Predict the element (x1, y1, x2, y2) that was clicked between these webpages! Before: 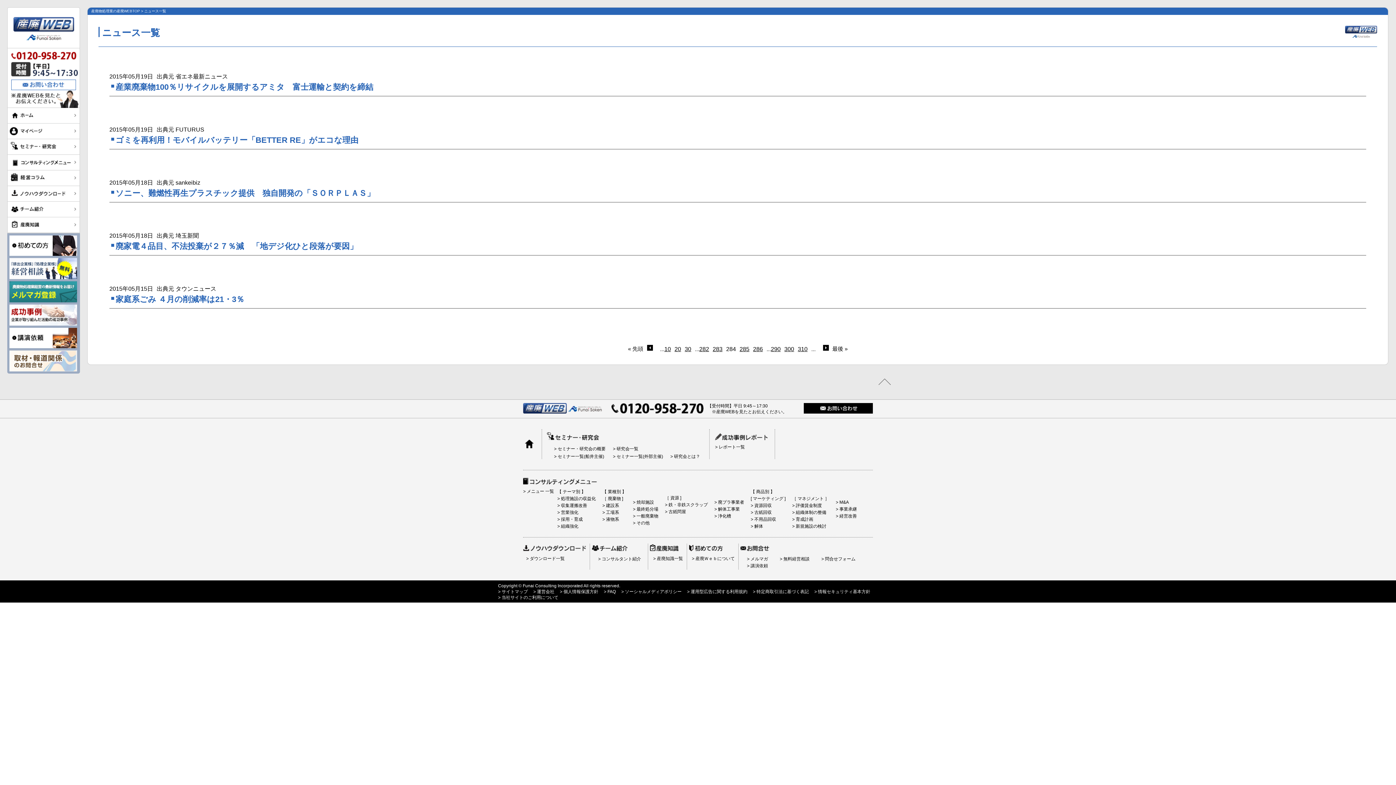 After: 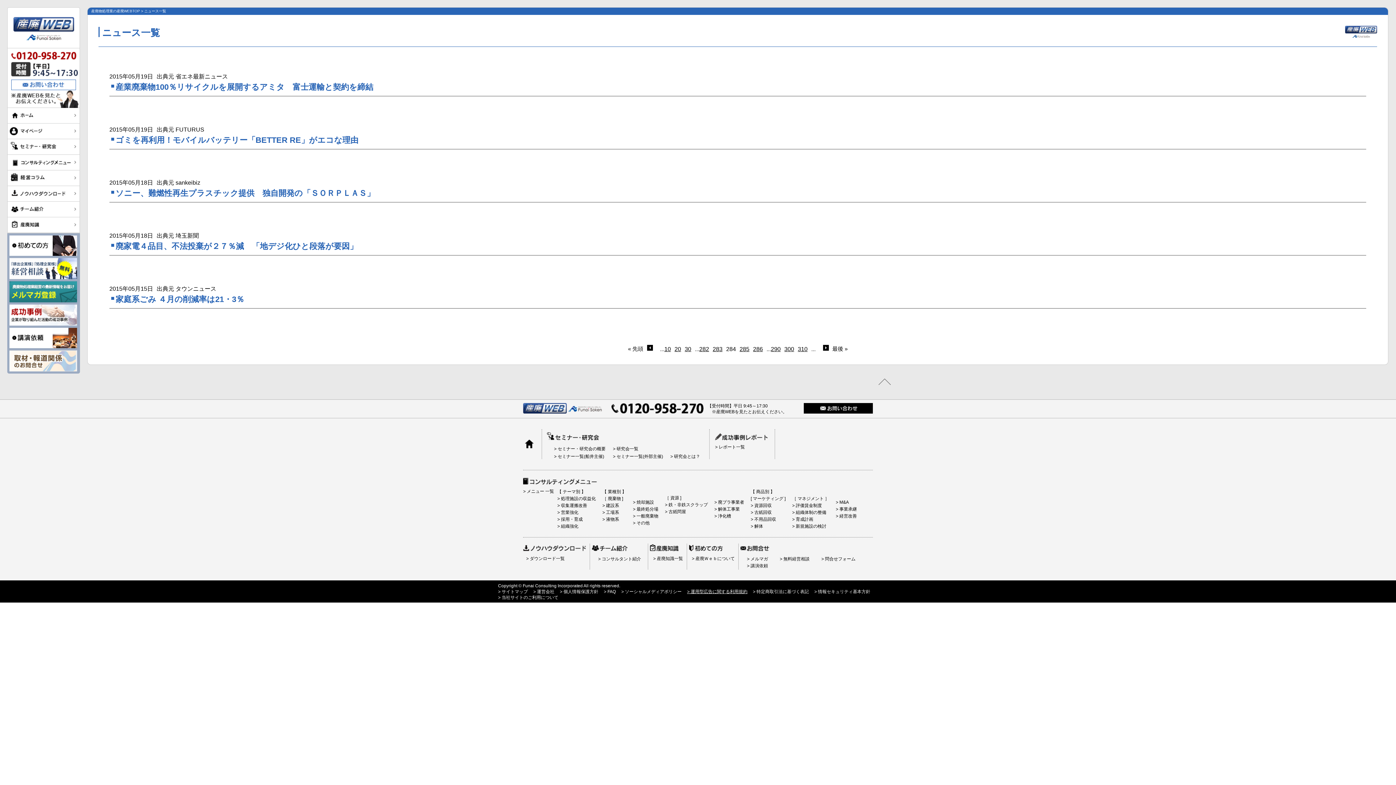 Action: bbox: (687, 589, 747, 594) label:  運用型広告に関する利用規約